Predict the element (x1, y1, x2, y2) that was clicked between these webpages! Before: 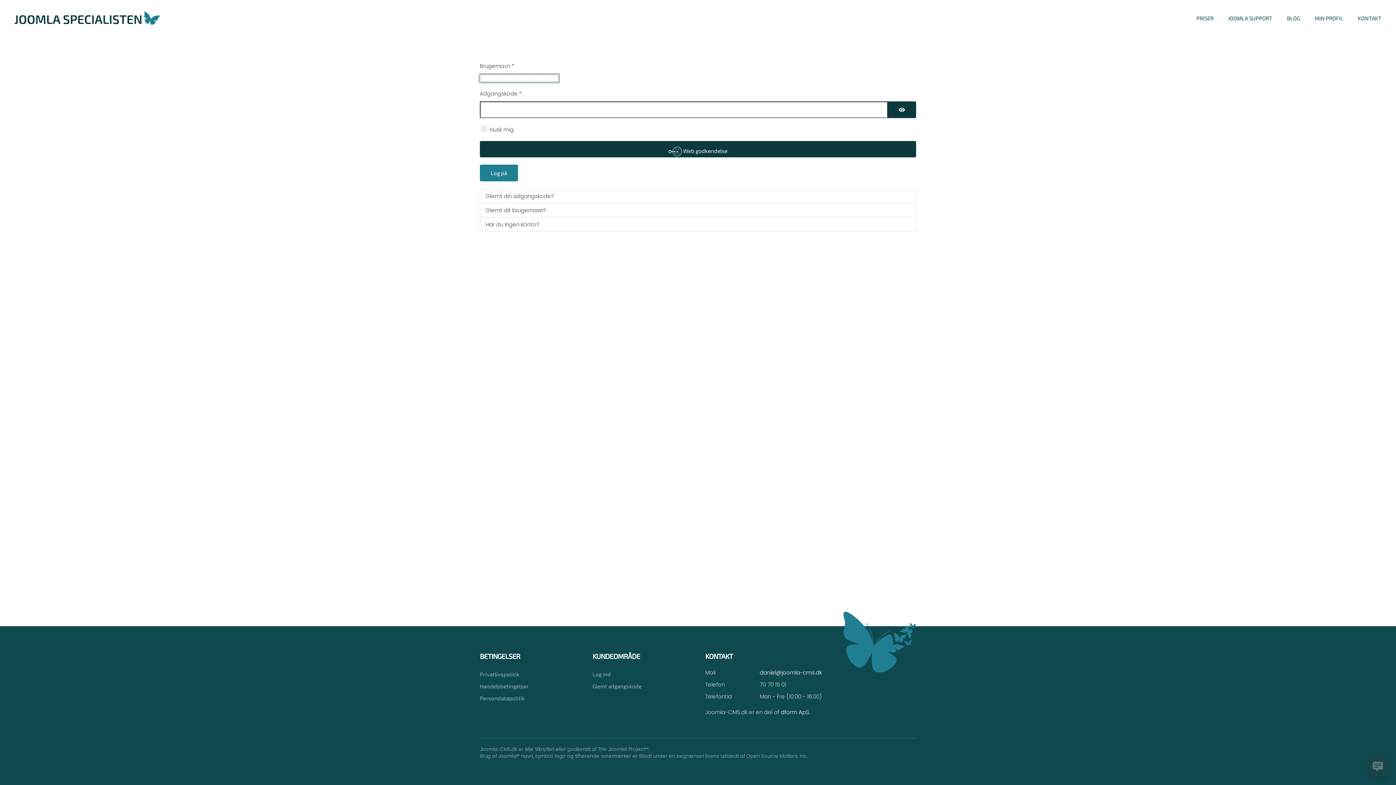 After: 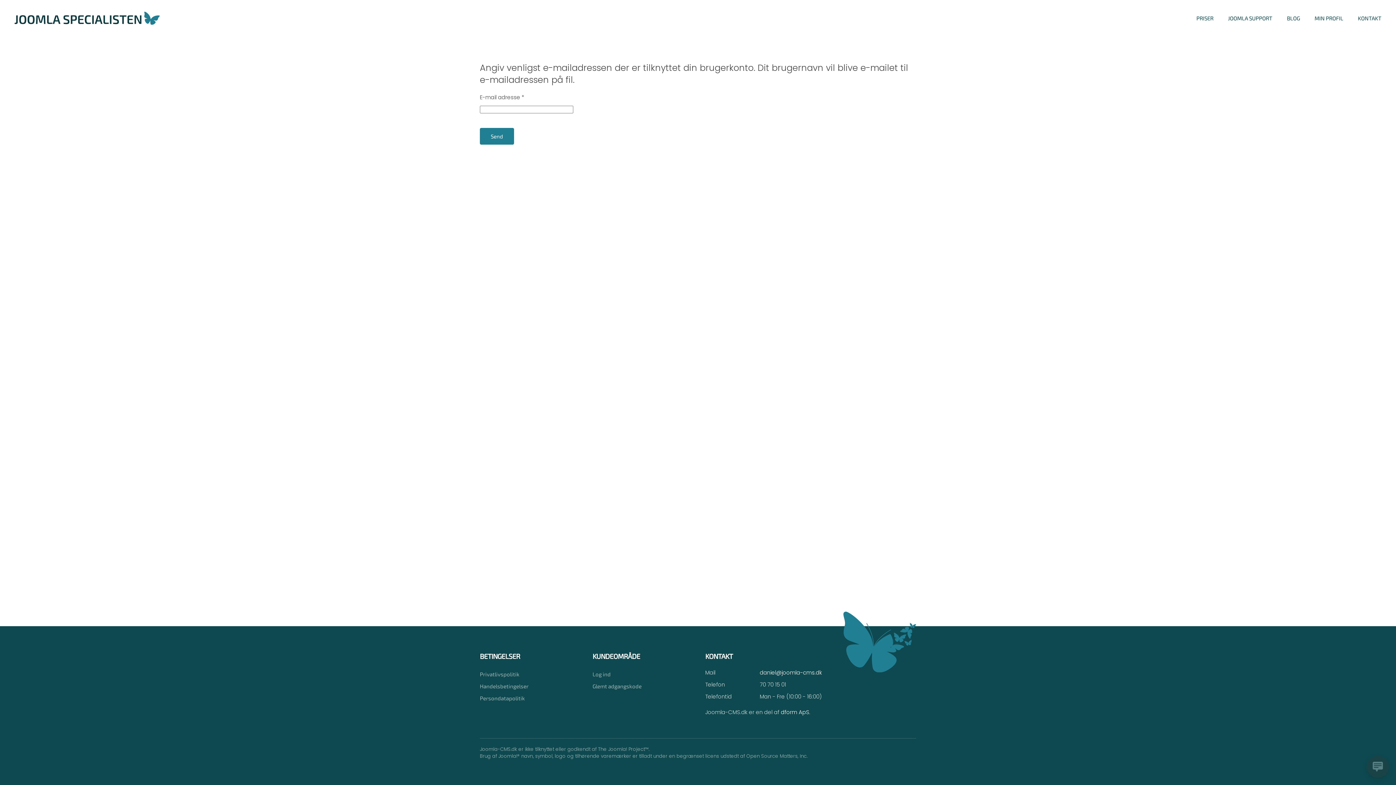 Action: bbox: (480, 203, 916, 217) label: Glemt dit brugernavn?